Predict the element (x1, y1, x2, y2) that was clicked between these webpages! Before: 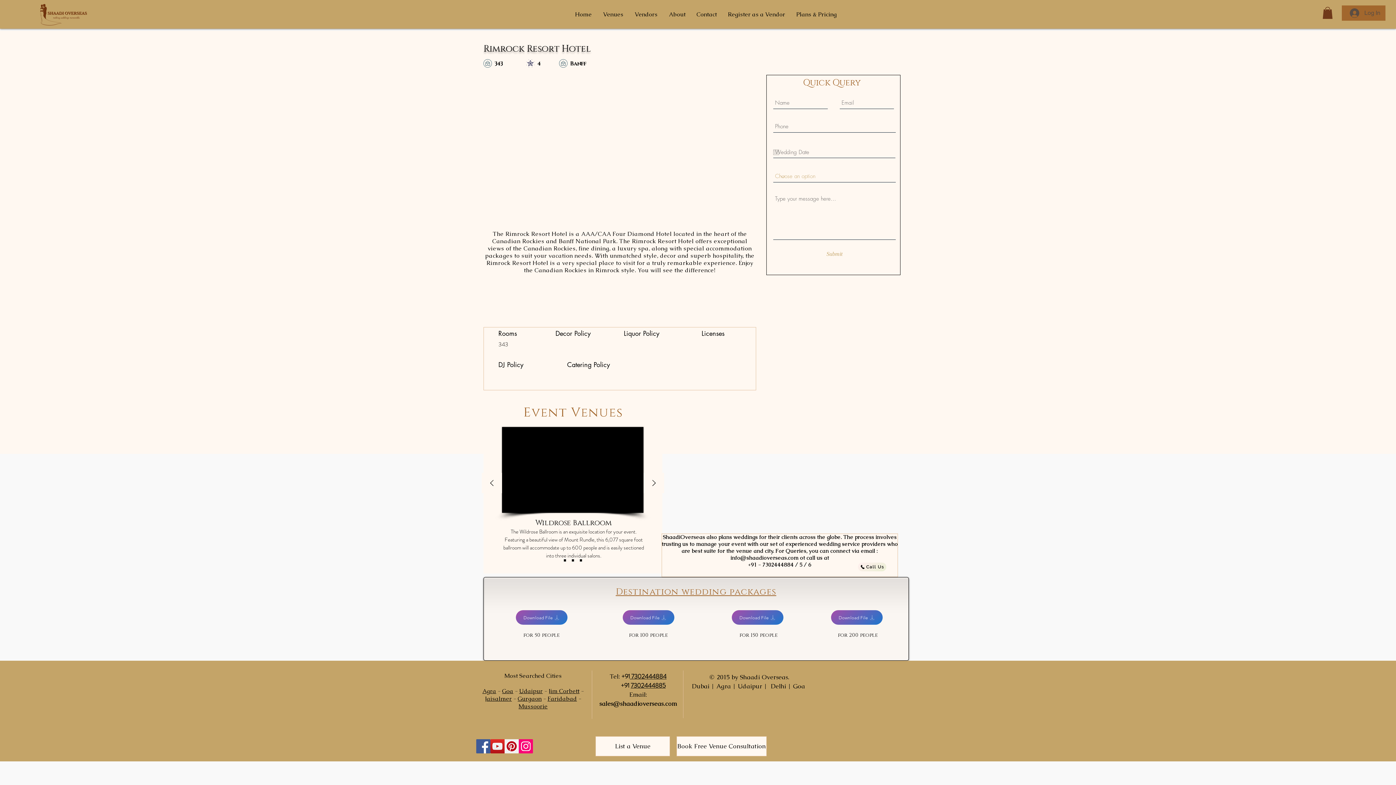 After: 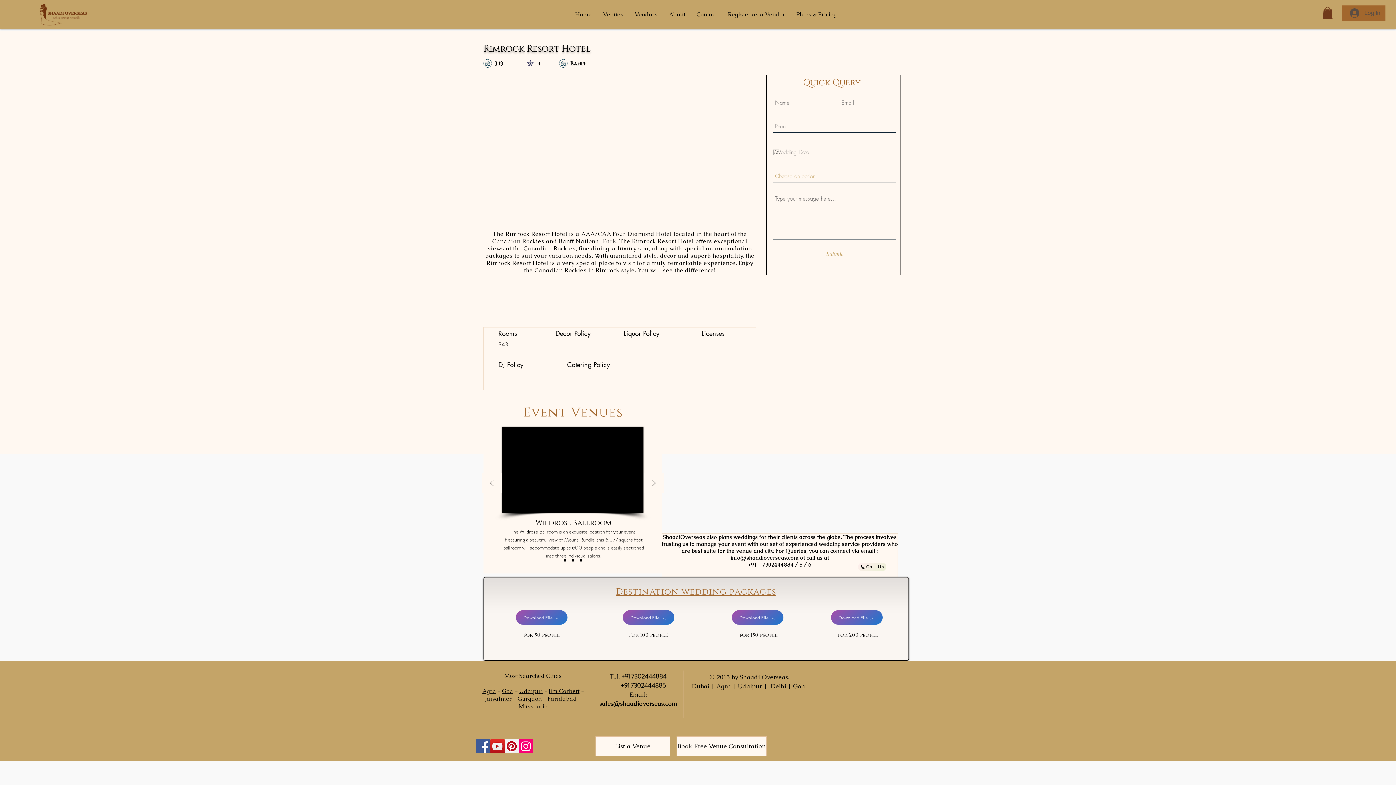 Action: label: sales@shaadioverseas.com bbox: (599, 700, 677, 708)